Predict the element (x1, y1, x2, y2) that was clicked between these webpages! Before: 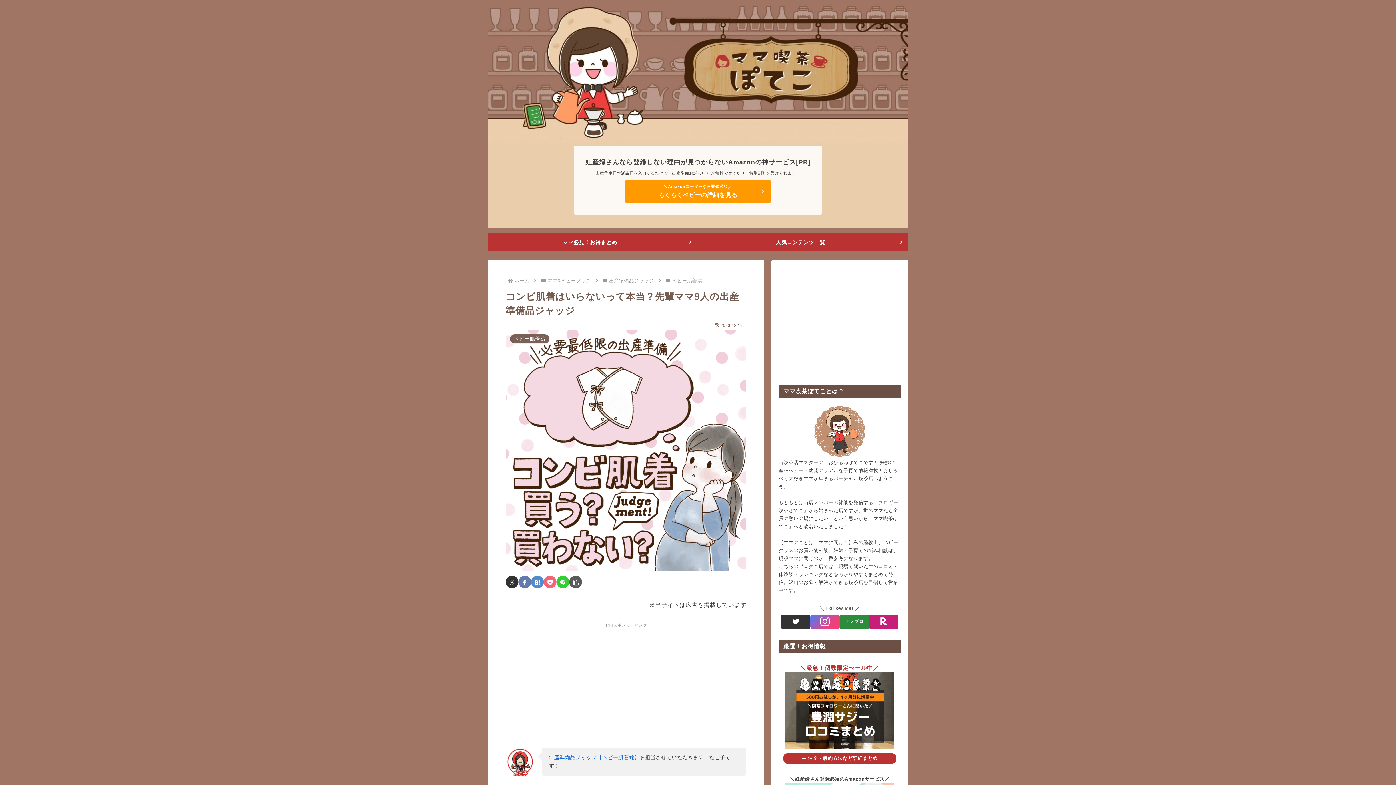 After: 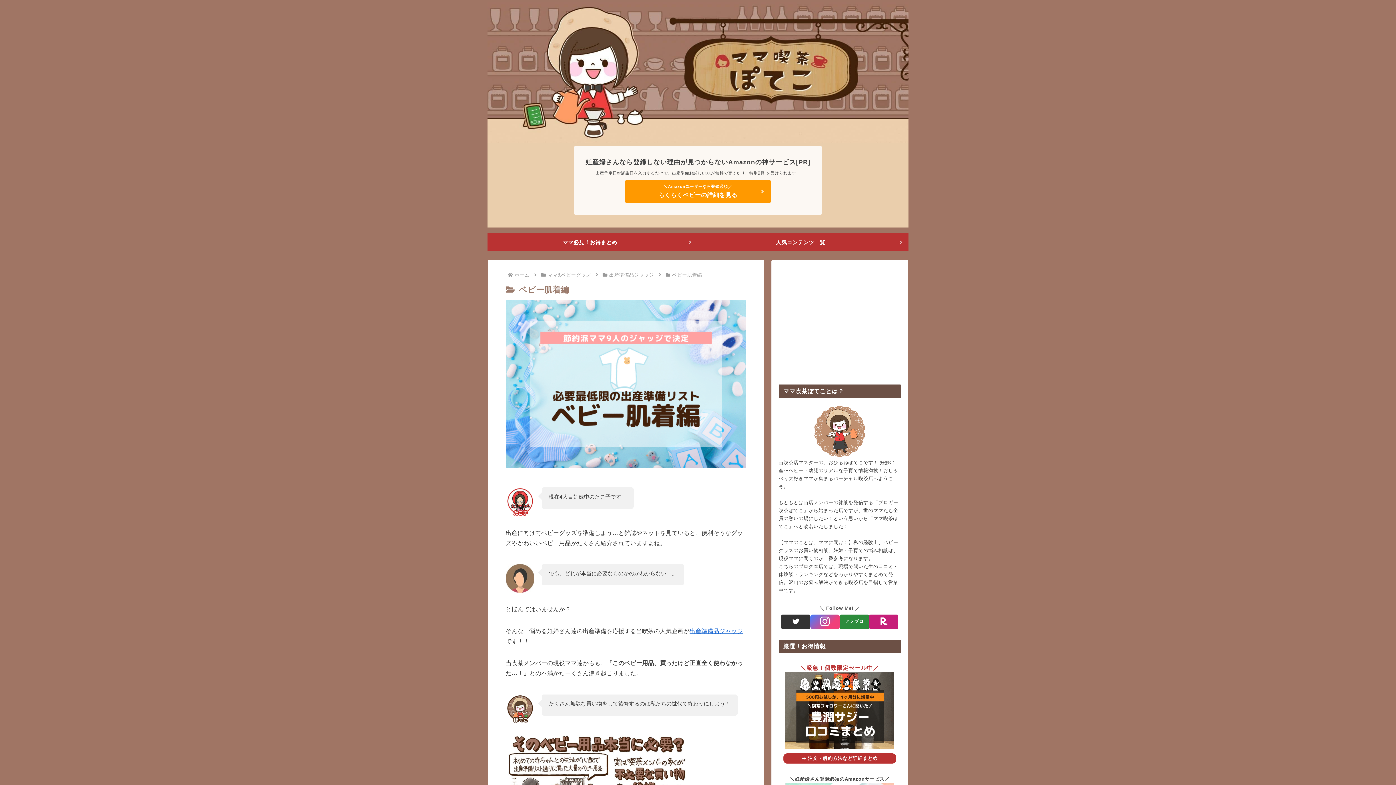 Action: label: ベビー肌着編 bbox: (671, 278, 703, 283)